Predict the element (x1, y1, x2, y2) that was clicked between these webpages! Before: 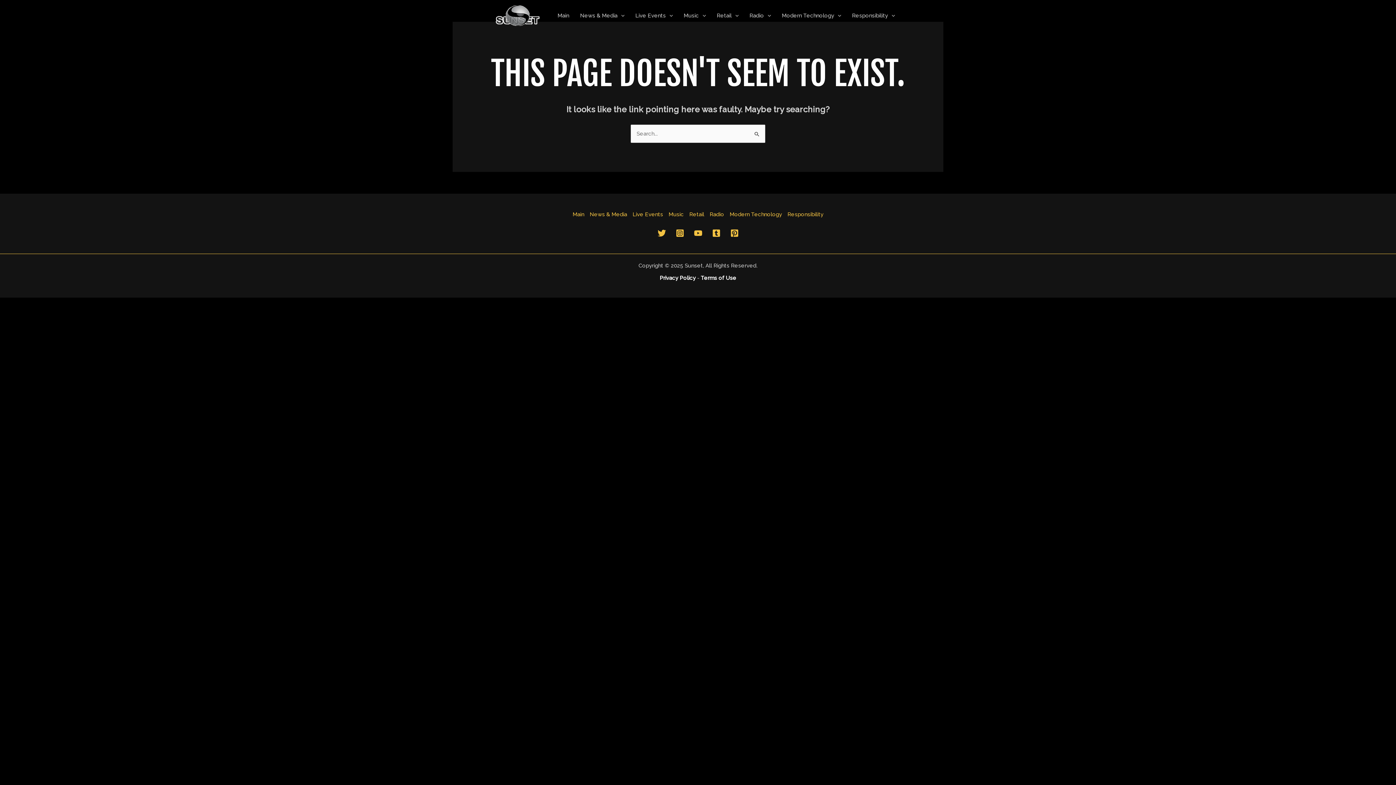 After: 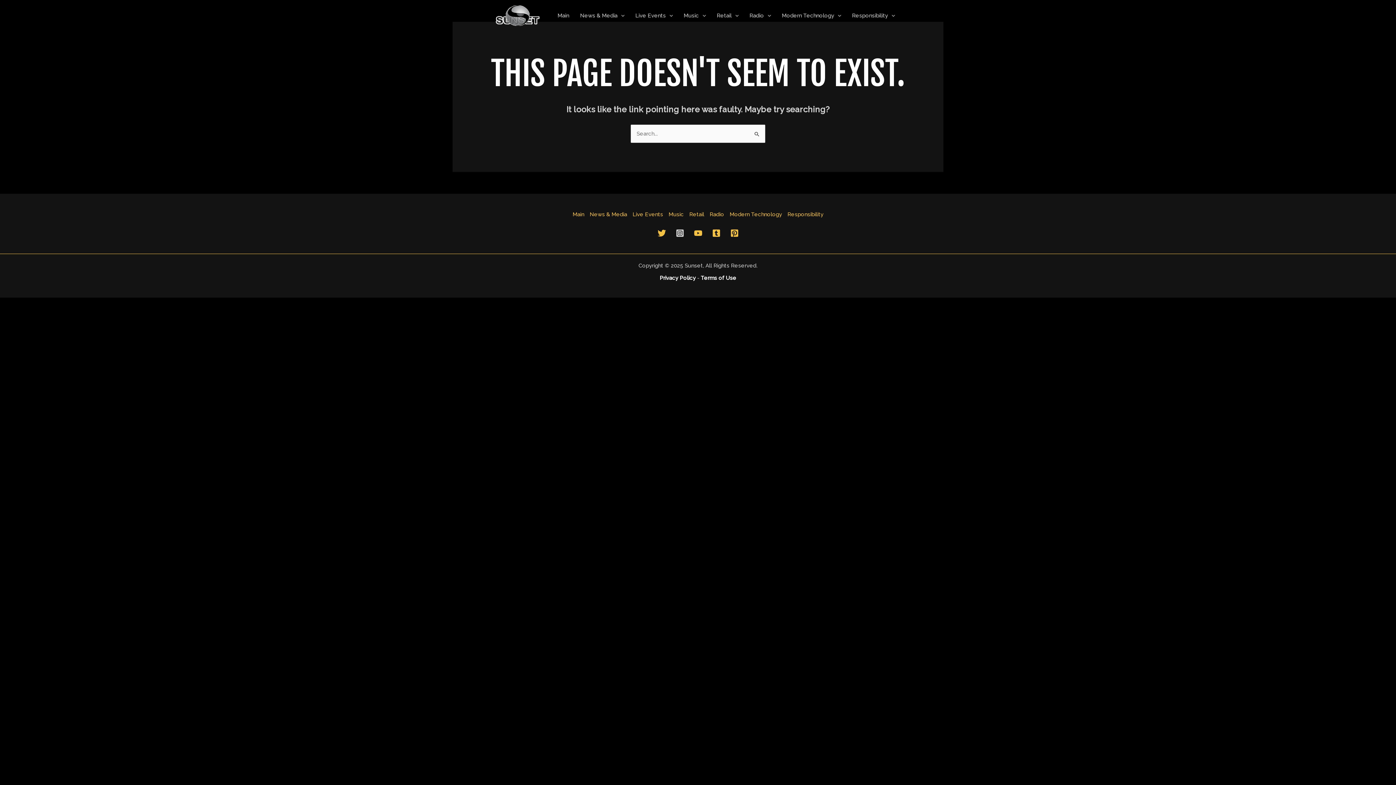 Action: label: Instagram bbox: (675, 228, 684, 237)